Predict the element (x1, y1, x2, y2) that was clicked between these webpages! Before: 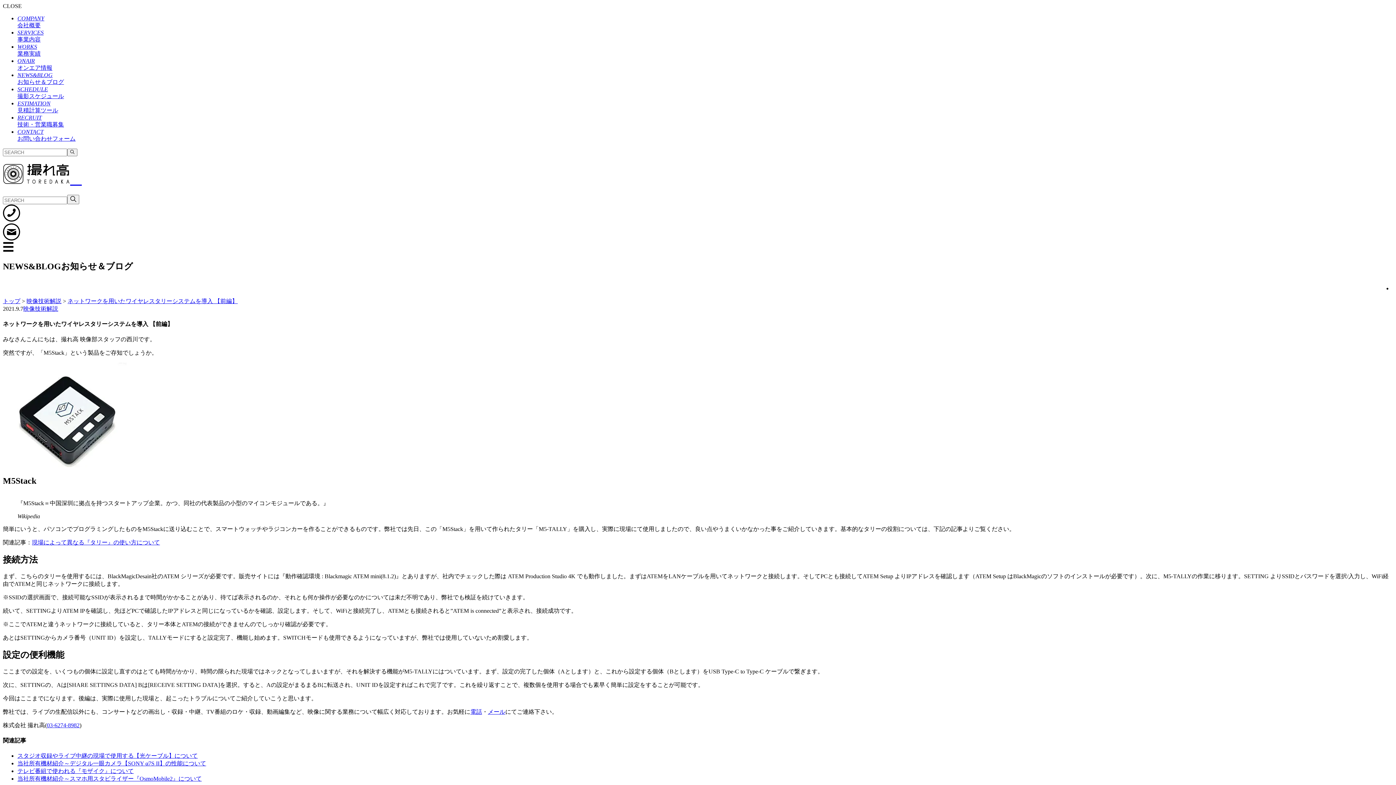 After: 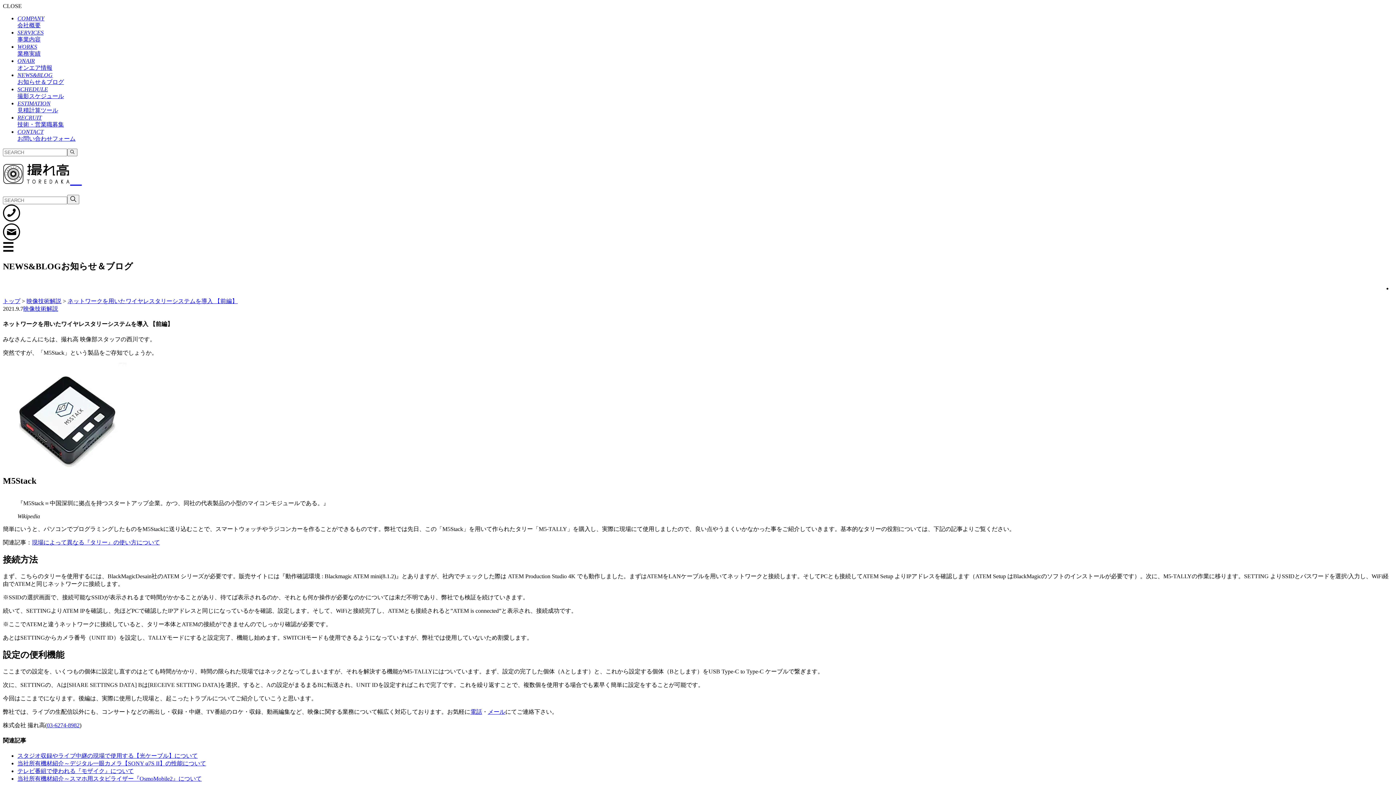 Action: bbox: (67, 298, 237, 304) label: ネットワークを用いたワイヤレスタリーシステムを導入 【前編】